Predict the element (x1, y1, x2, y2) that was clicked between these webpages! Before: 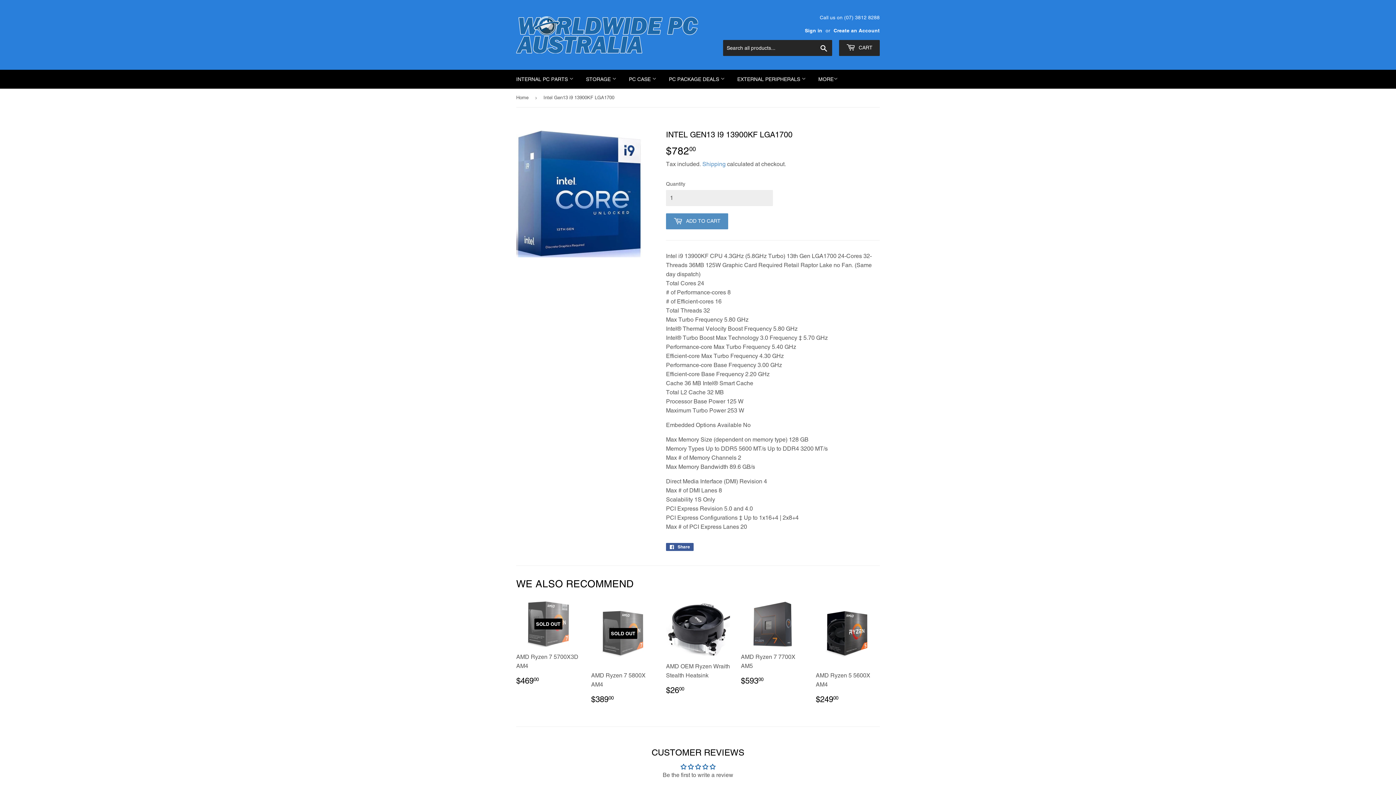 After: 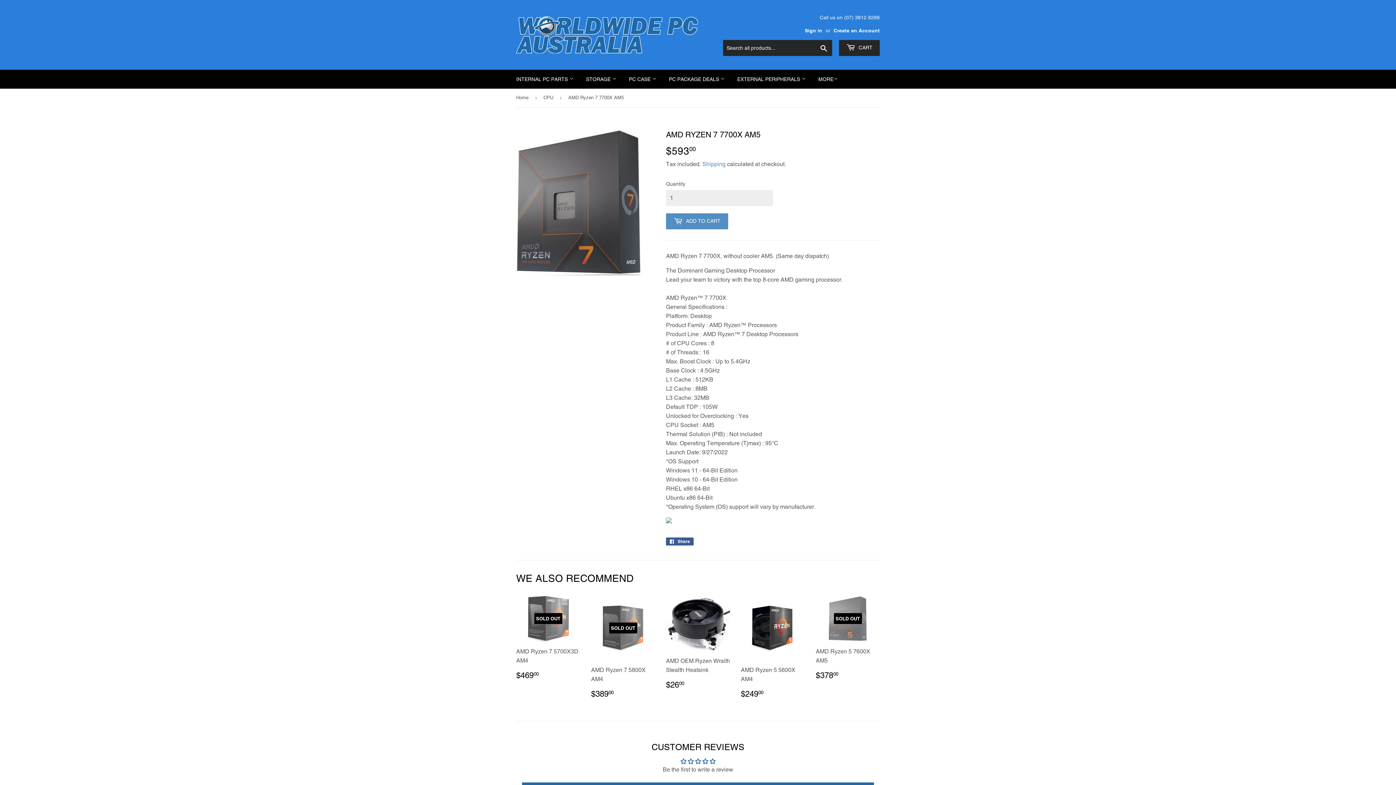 Action: bbox: (741, 601, 805, 686) label: AMD Ryzen 7 7700X AM5

REGULAR PRICE
$59300
$593.00